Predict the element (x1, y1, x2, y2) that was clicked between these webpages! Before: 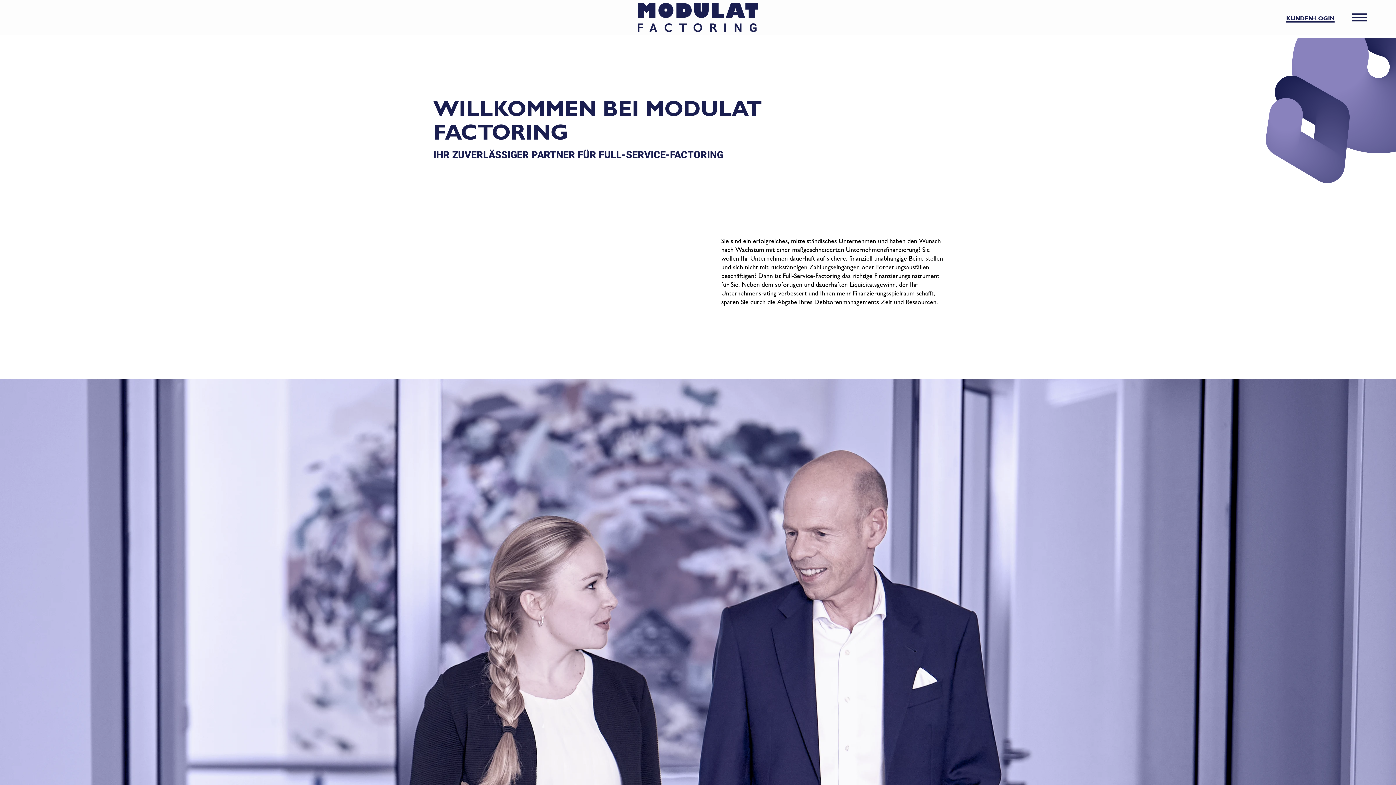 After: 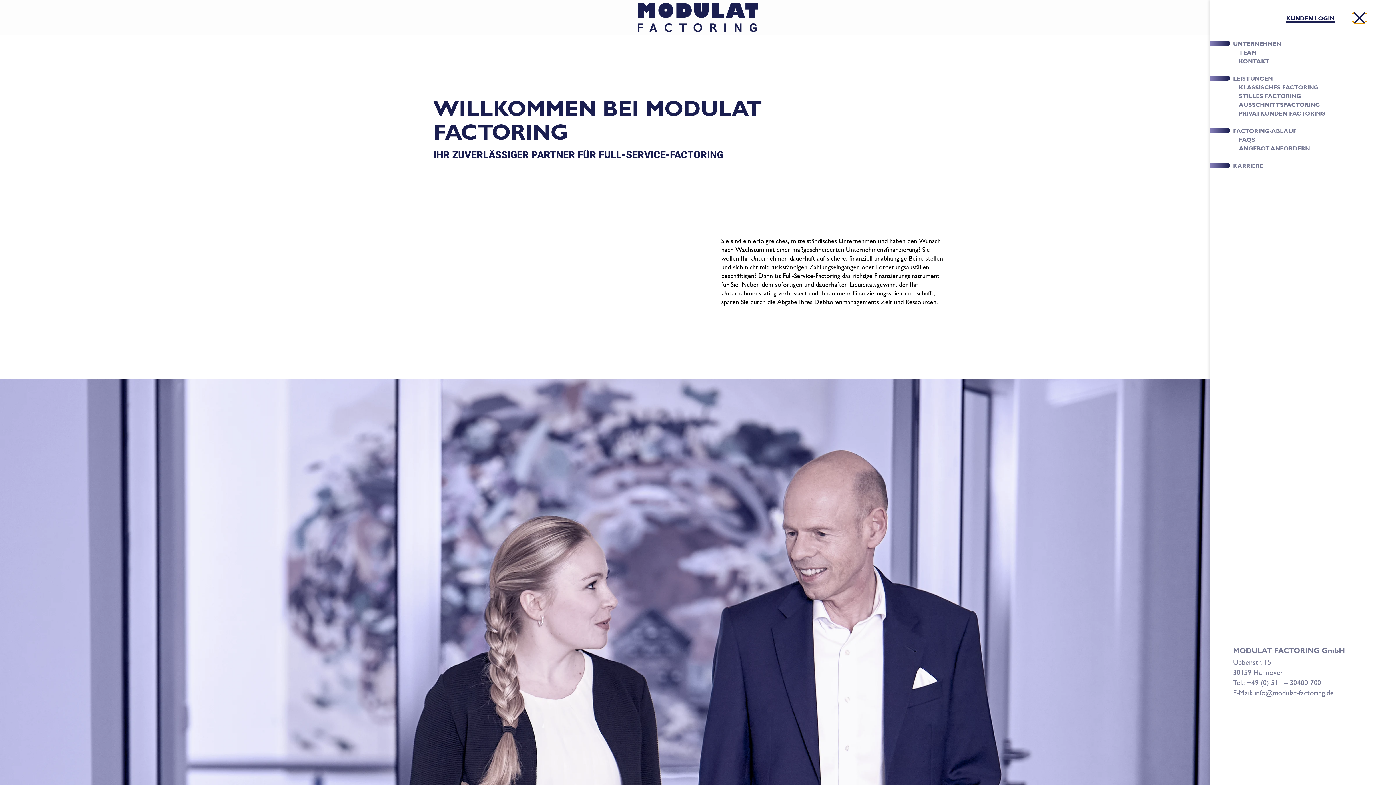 Action: bbox: (1352, 13, 1367, 21)